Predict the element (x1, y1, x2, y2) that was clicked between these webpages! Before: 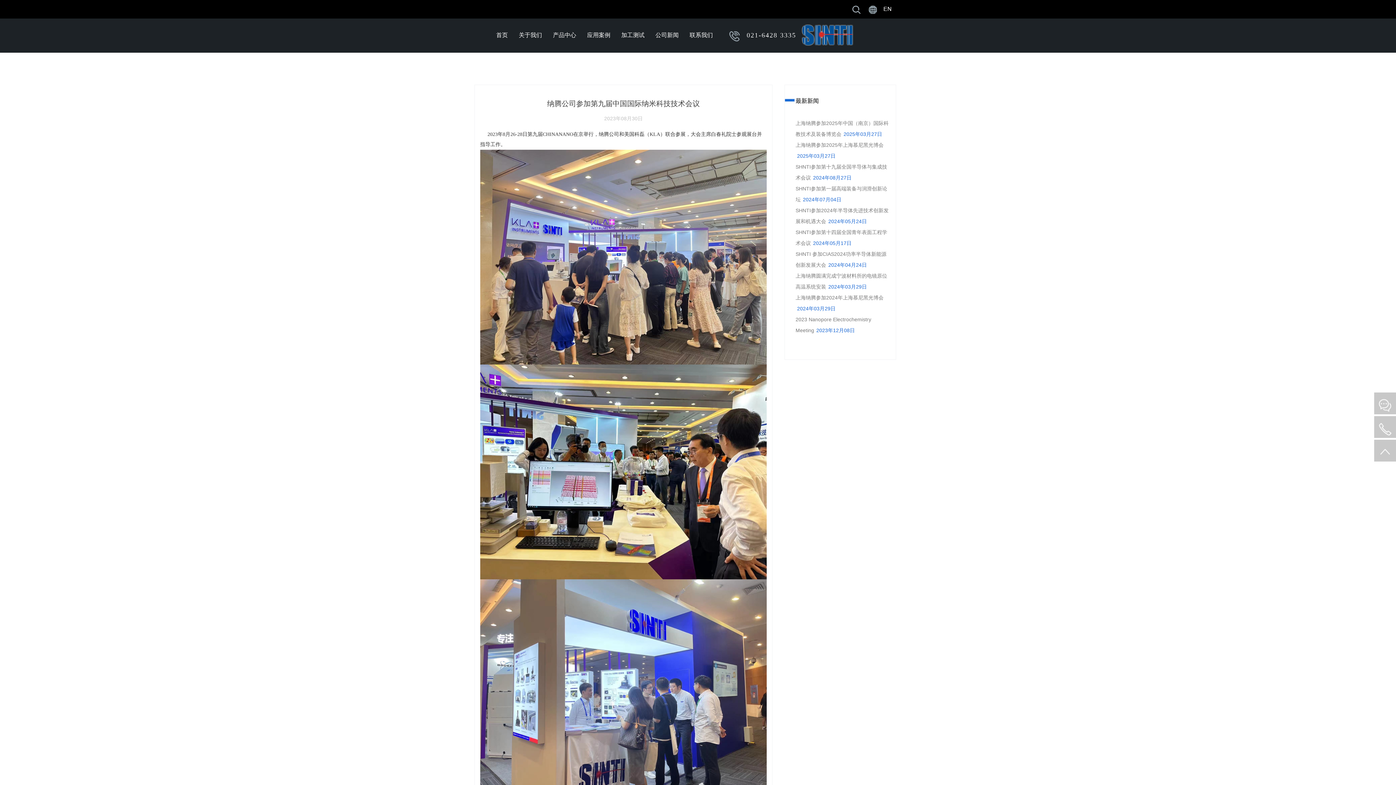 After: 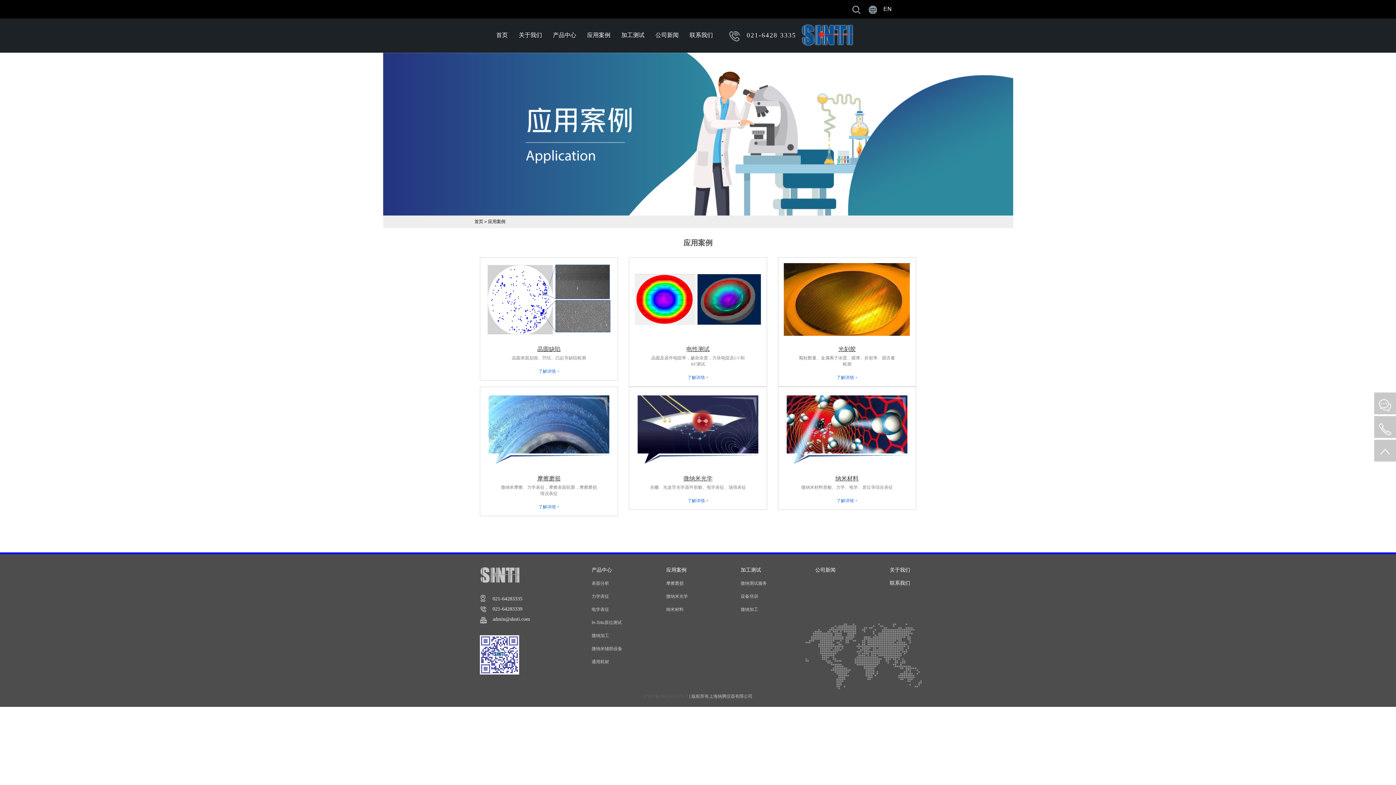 Action: label: 应用案例 bbox: (587, 32, 610, 38)